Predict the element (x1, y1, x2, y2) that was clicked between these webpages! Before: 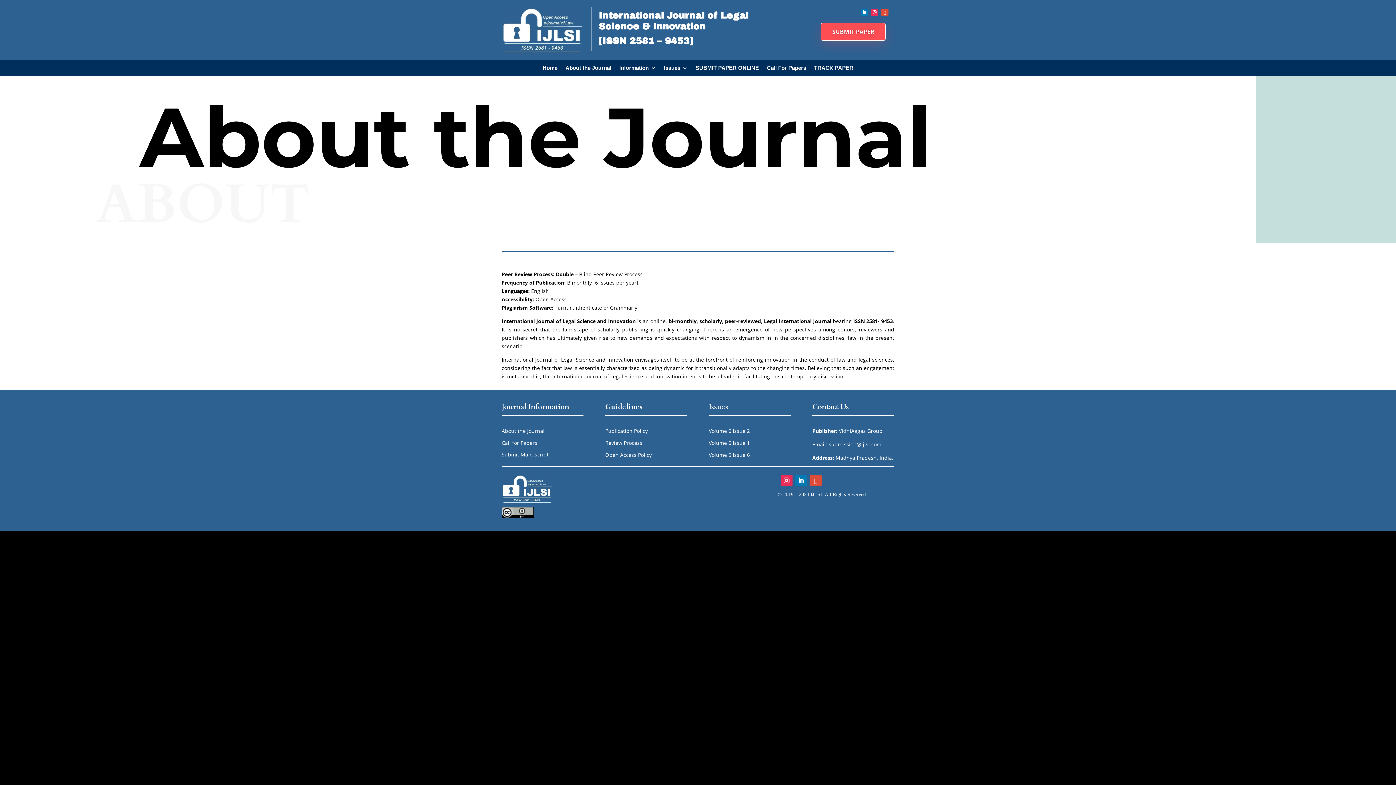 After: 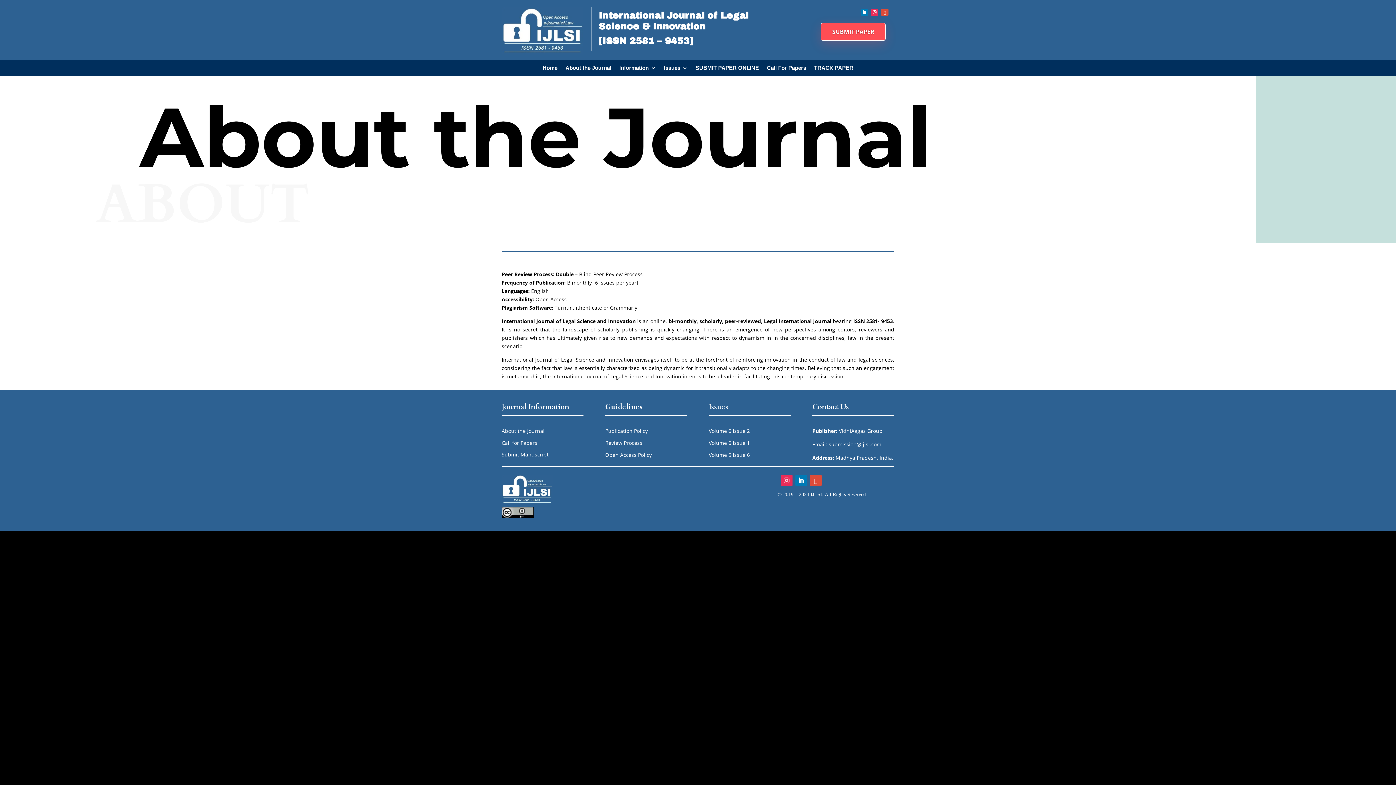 Action: bbox: (780, 474, 792, 486)